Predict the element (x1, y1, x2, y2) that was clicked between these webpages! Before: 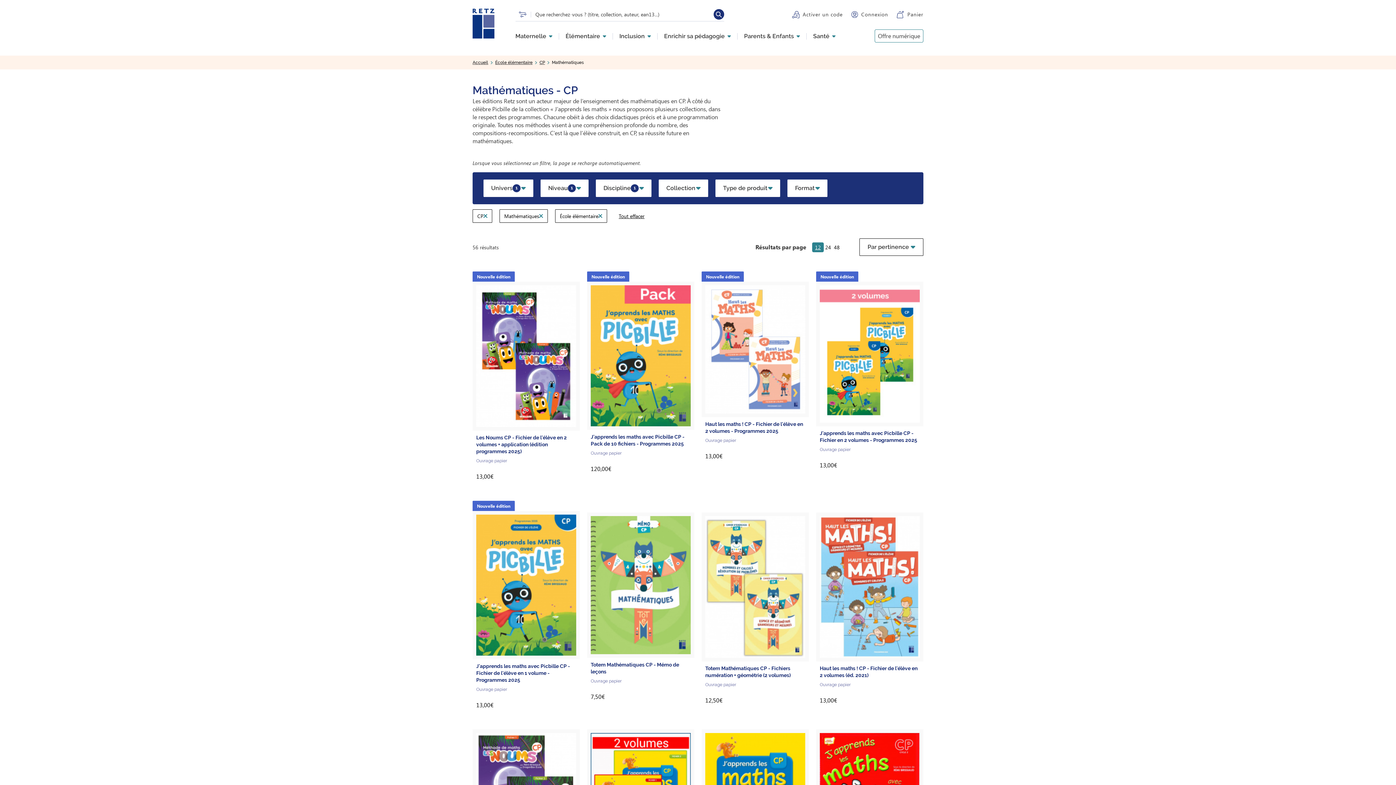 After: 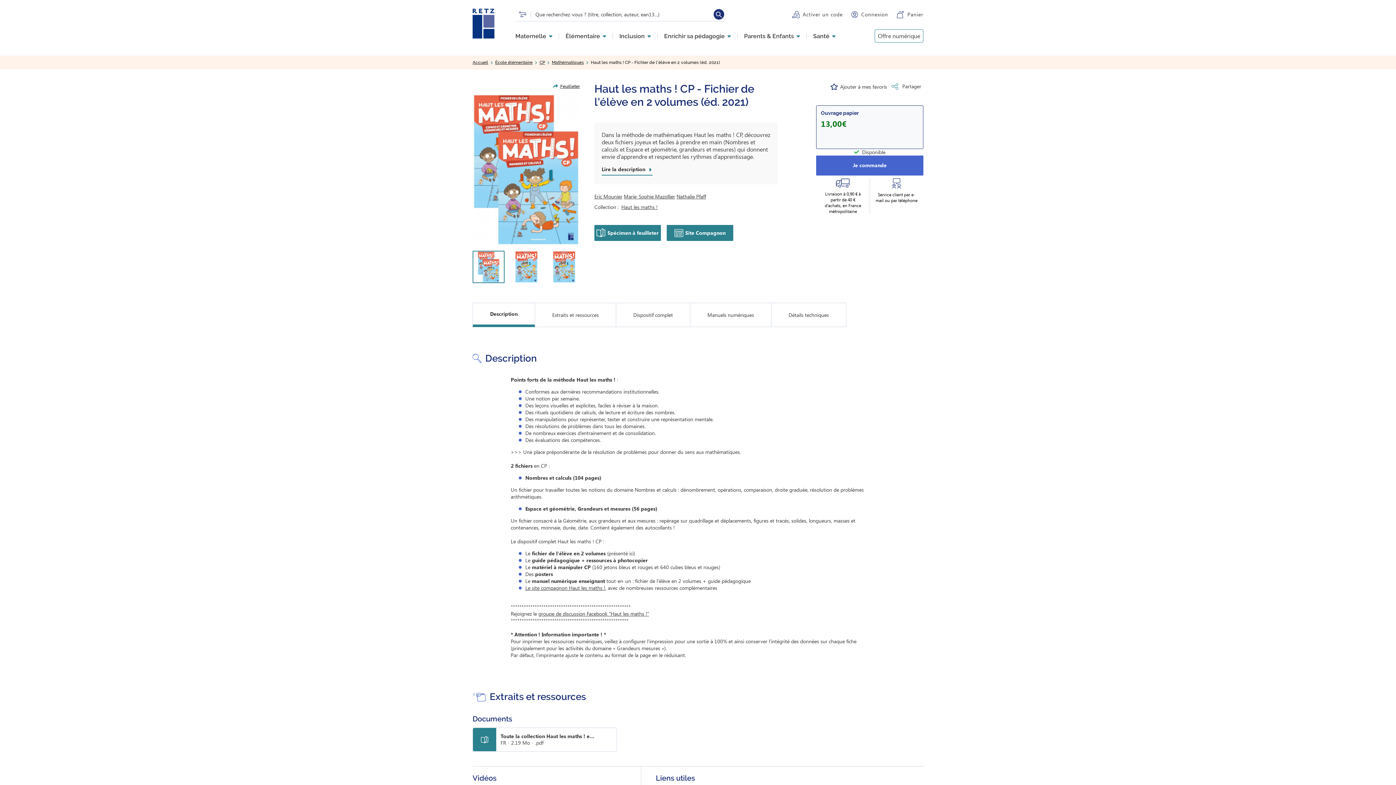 Action: bbox: (816, 512, 923, 714) label: Haut les maths ! CP - Fichier de l'élève en 2 volumes (éd. 2021)
Ouvrage papier

13,00€